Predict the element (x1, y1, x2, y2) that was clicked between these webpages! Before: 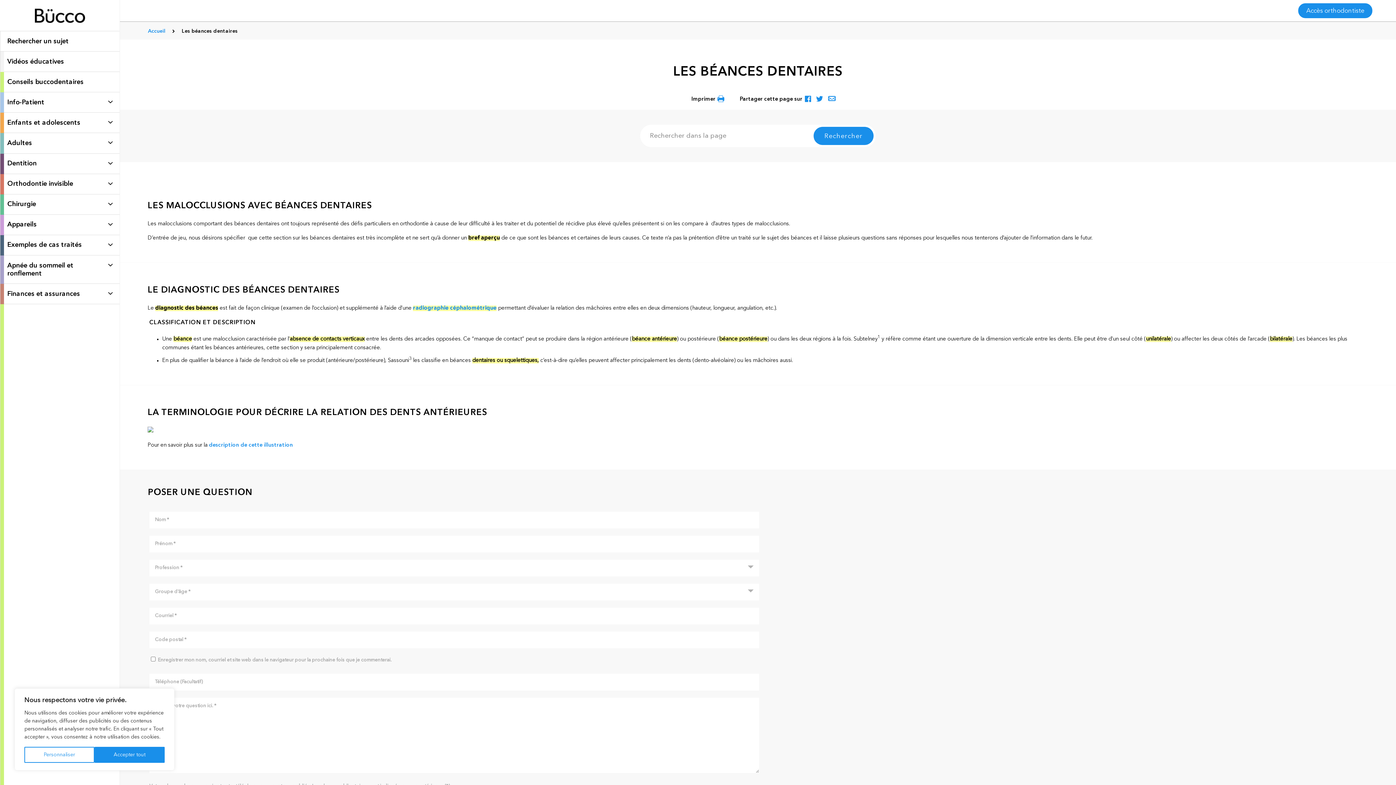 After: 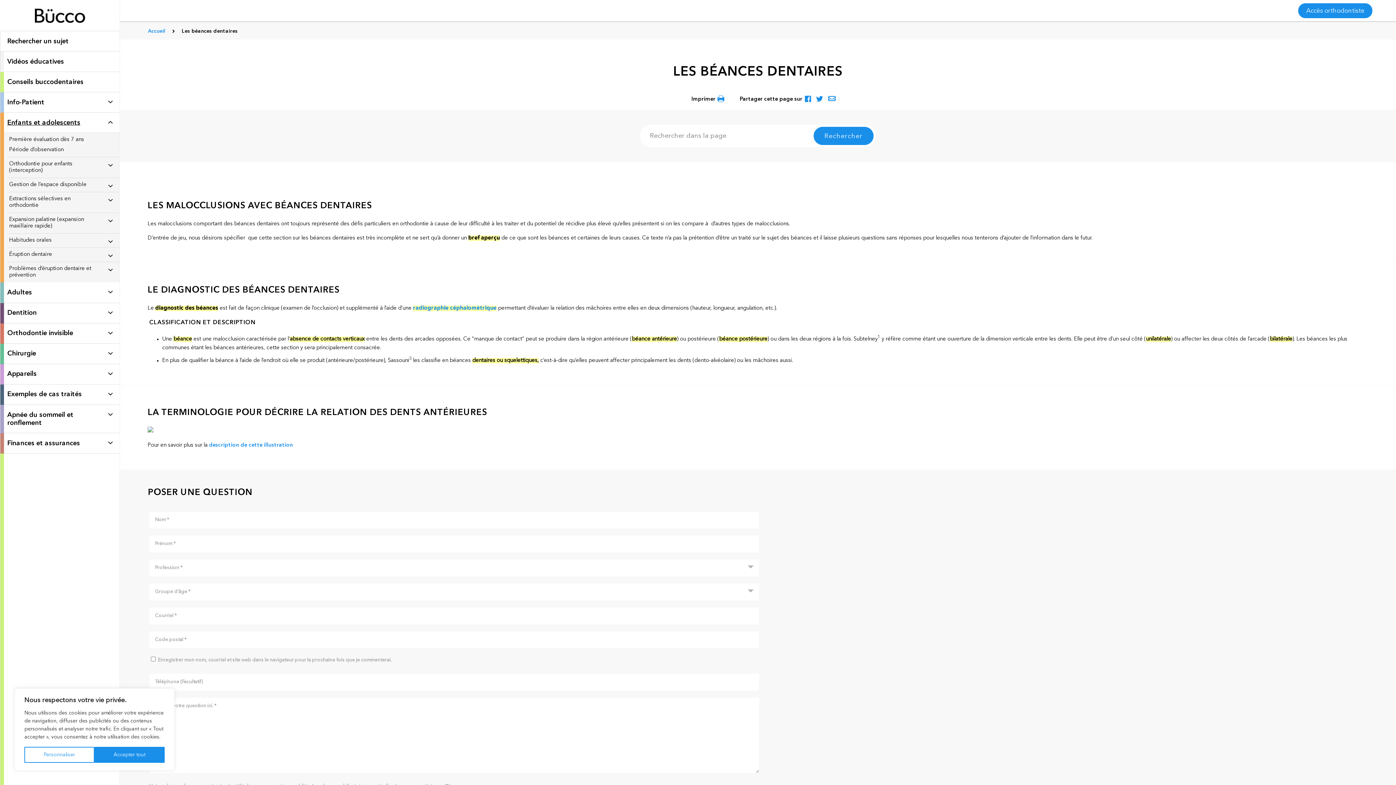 Action: bbox: (0, 112, 119, 133) label: Enfants et adolescents